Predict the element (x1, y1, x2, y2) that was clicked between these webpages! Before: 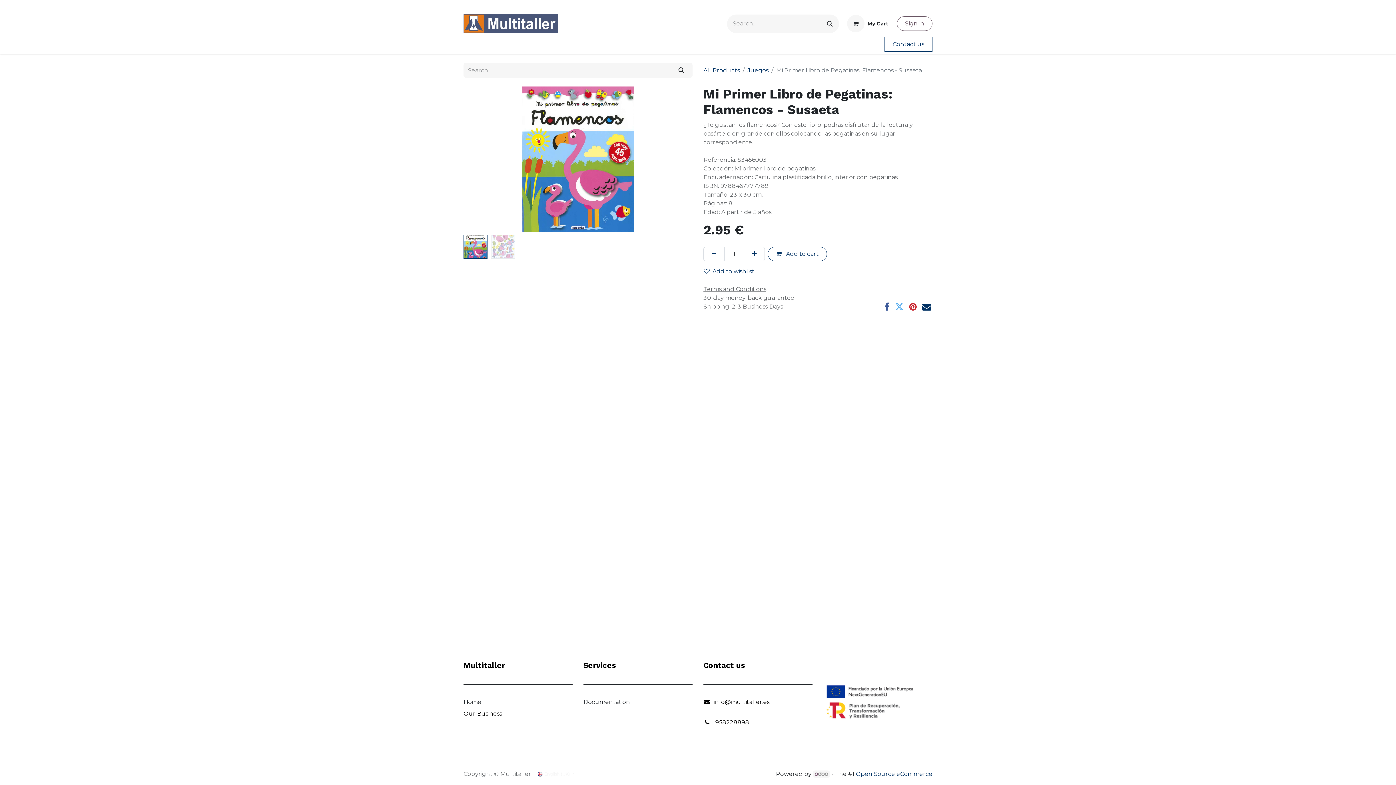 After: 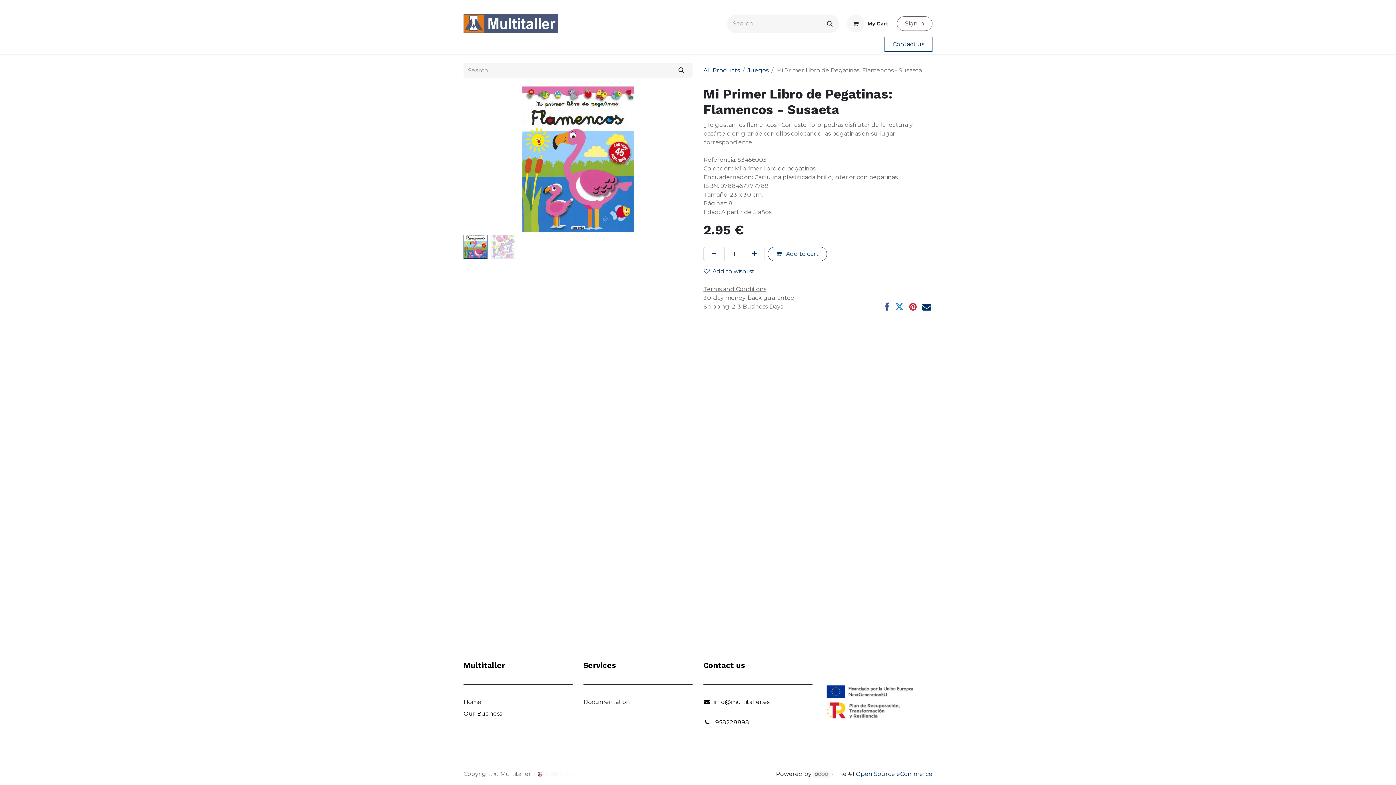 Action: label: Twitter bbox: (895, 302, 904, 311)